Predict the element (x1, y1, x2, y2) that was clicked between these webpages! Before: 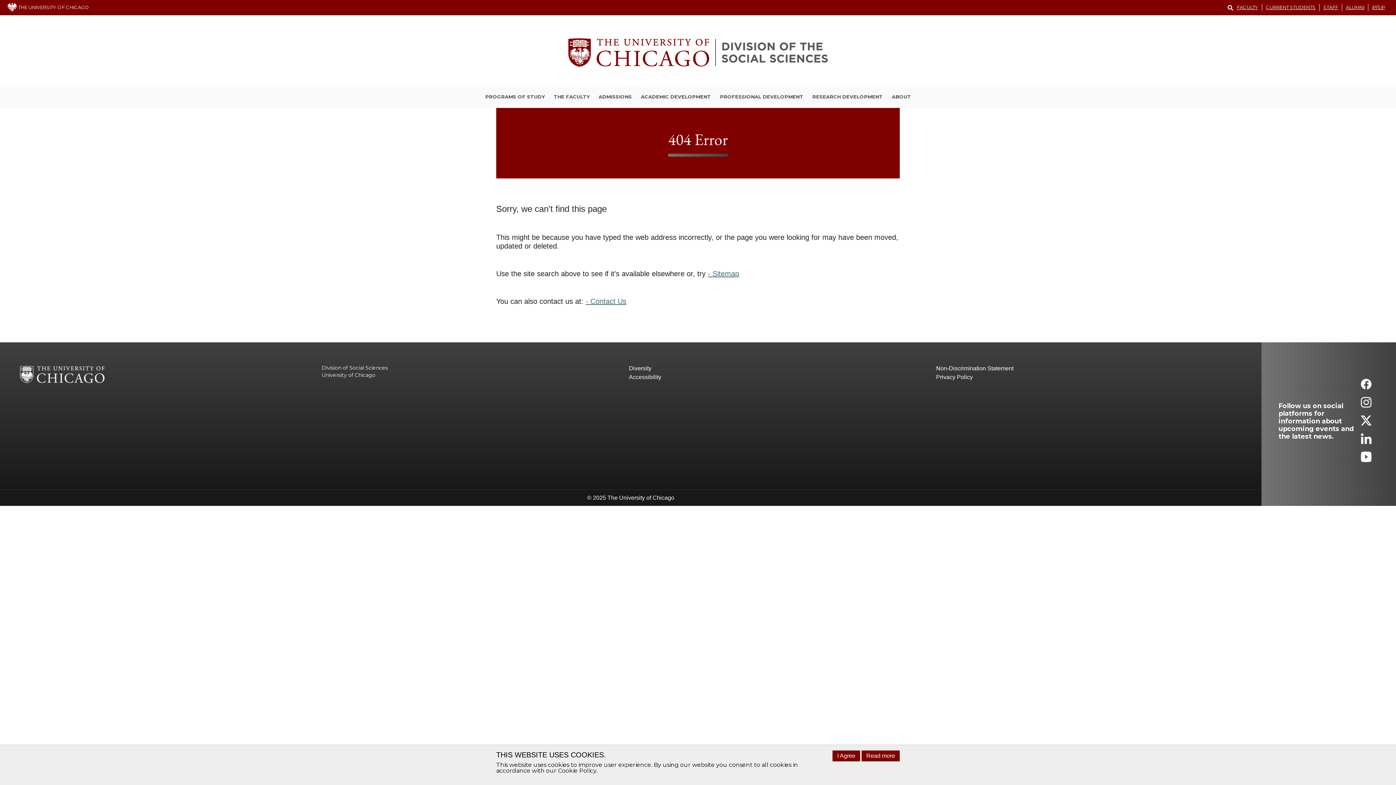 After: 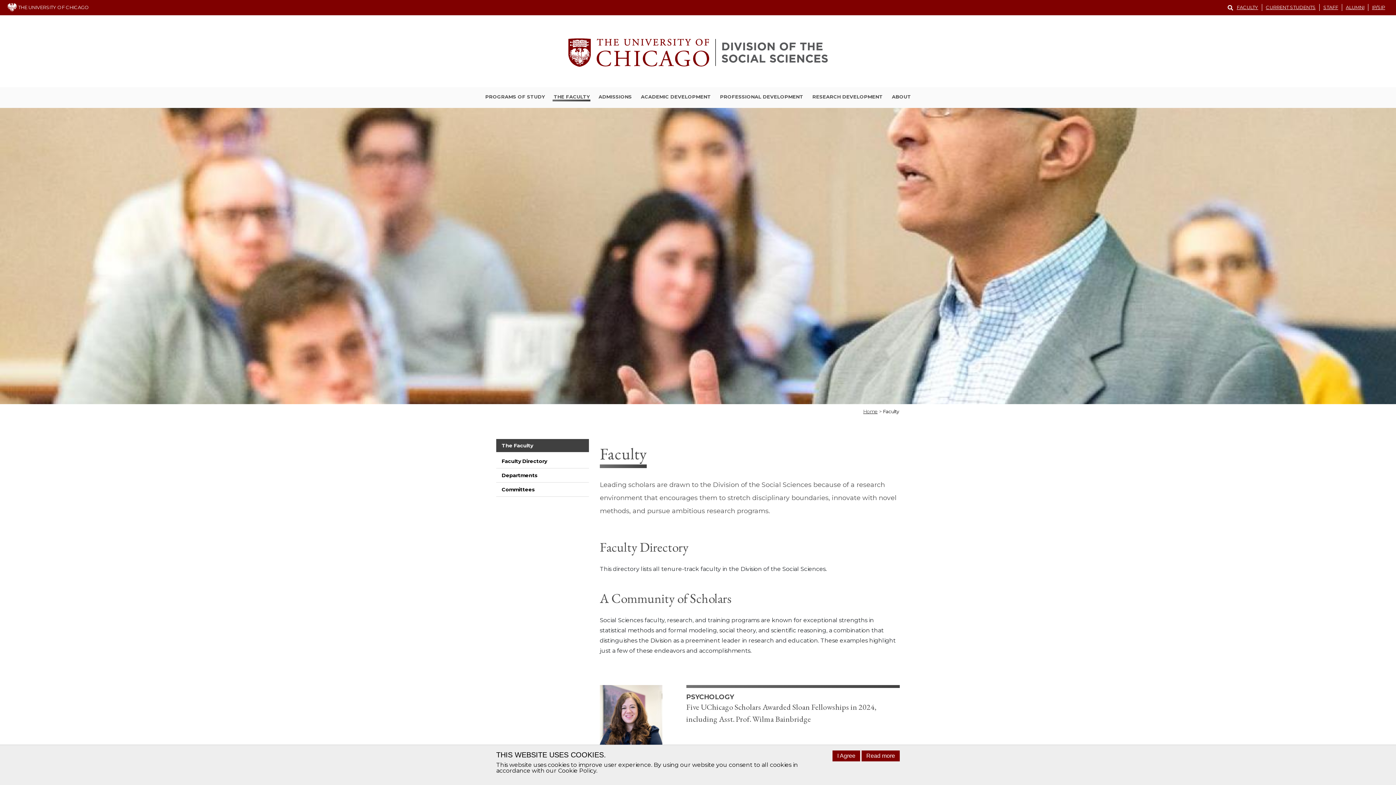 Action: label: THE FACULTY bbox: (552, 93, 590, 101)